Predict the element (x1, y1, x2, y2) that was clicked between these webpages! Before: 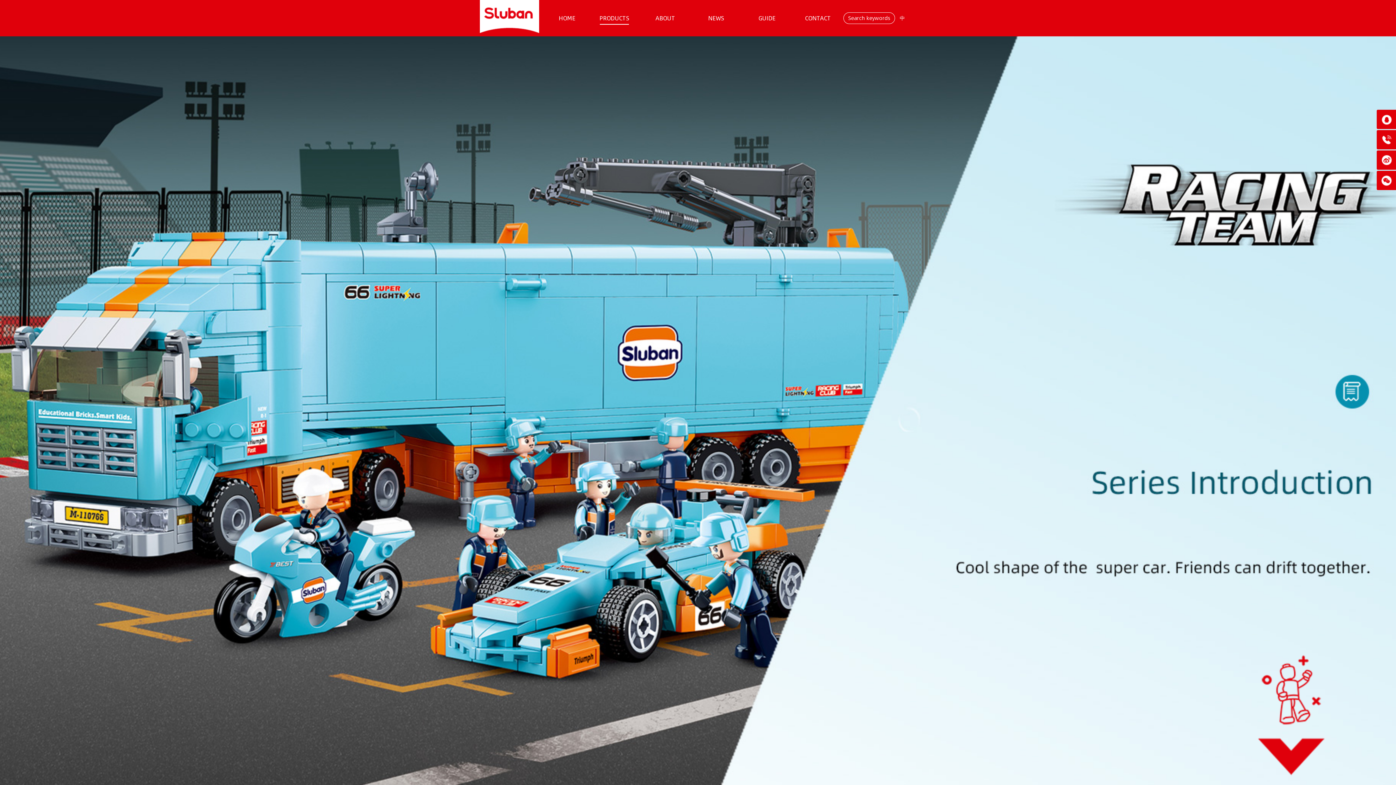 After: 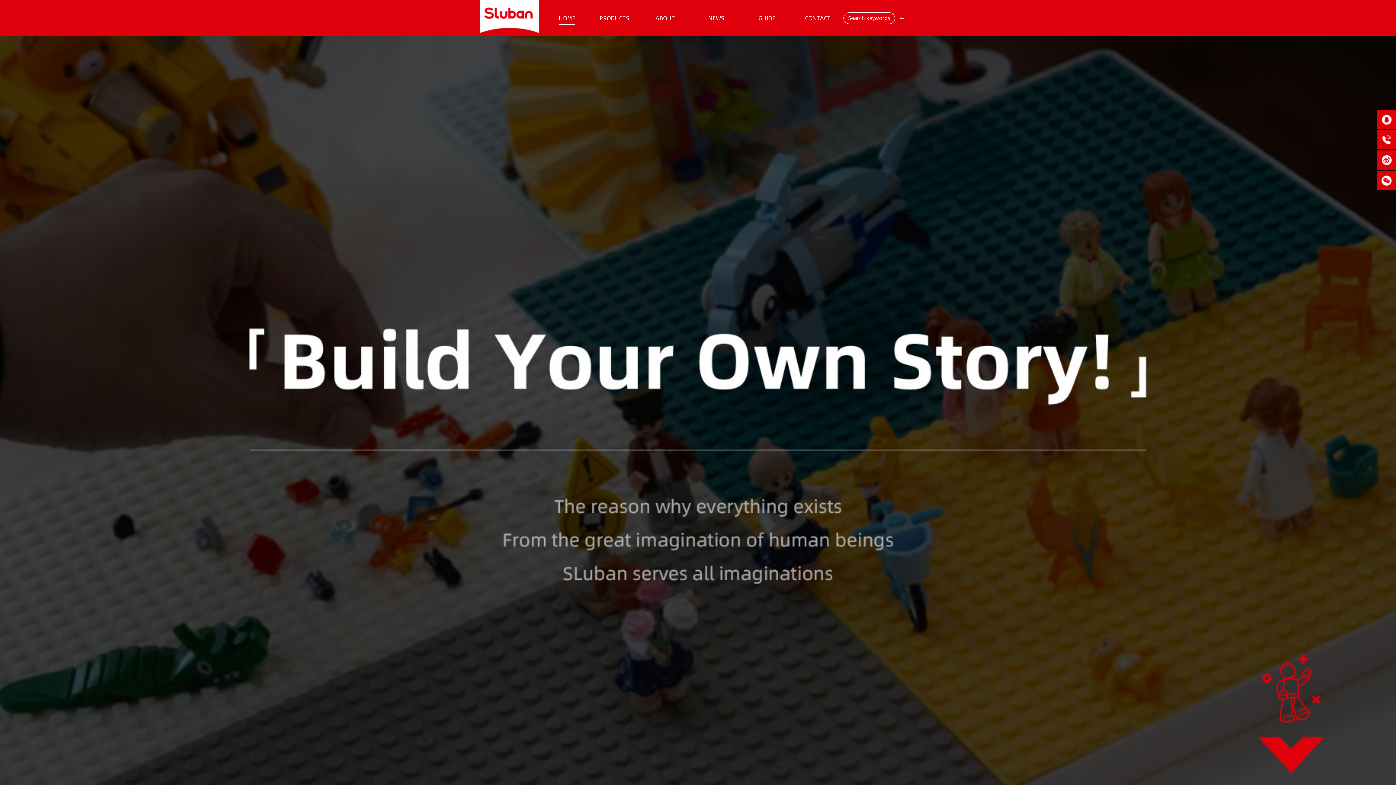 Action: bbox: (480, 0, 539, 6)